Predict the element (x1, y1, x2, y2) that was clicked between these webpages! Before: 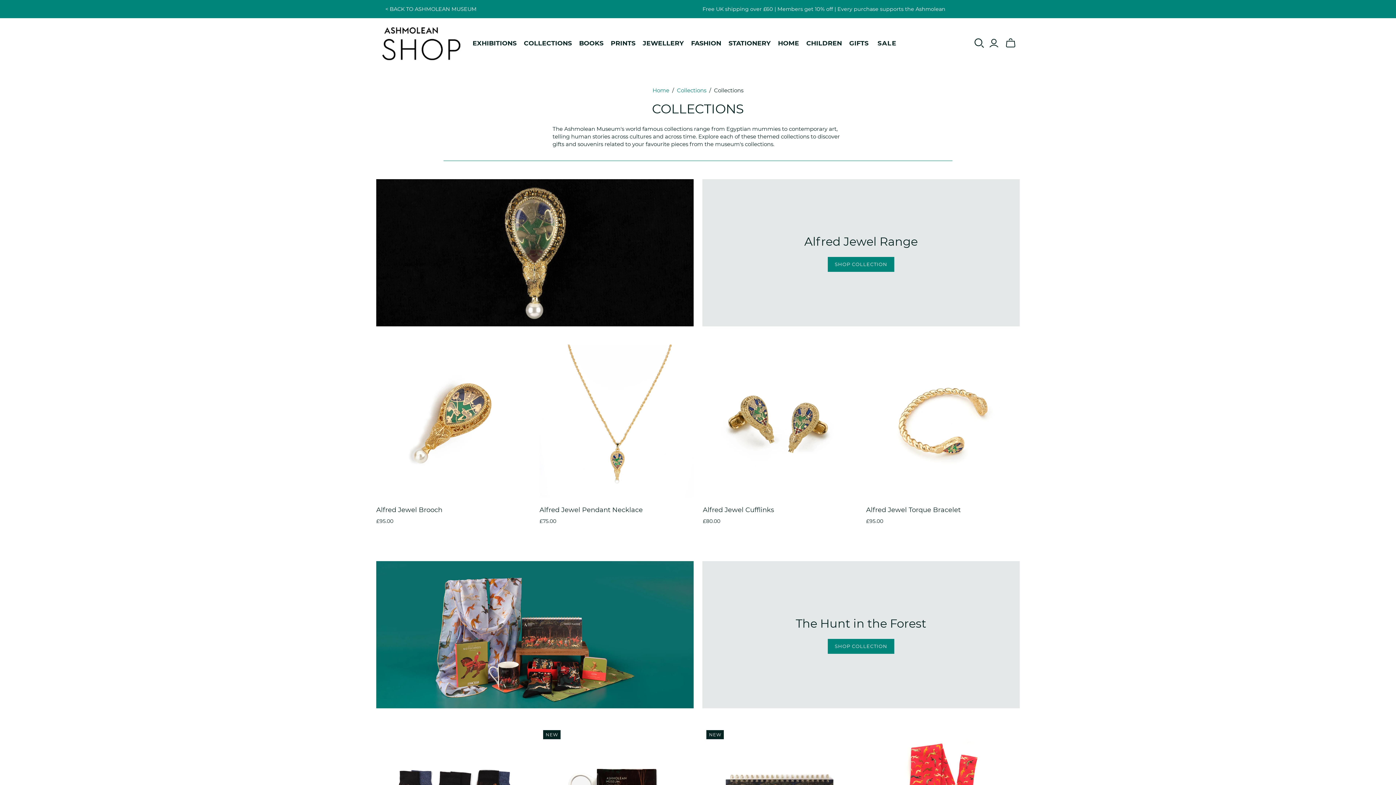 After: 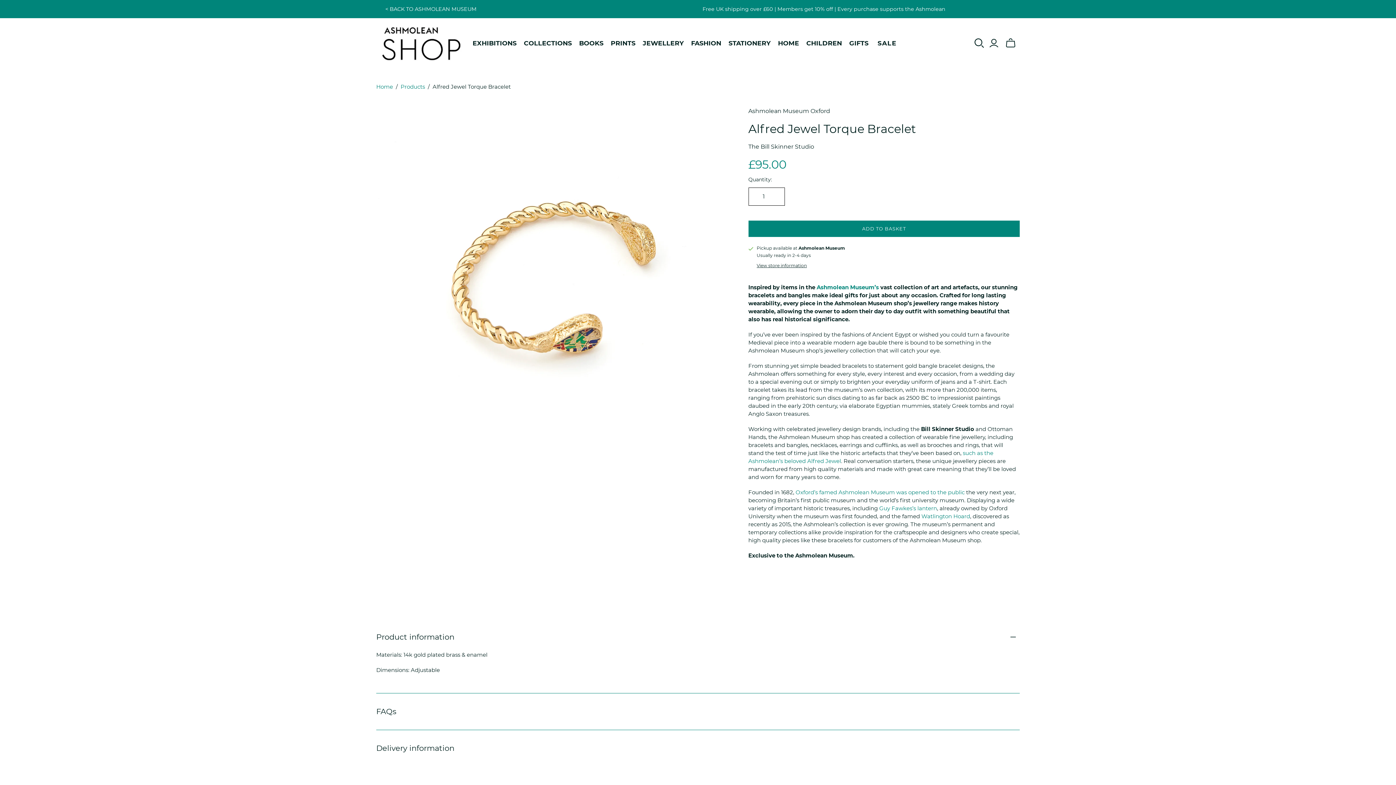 Action: bbox: (866, 344, 1019, 498) label: Alfred Jewel Torque Bracelet